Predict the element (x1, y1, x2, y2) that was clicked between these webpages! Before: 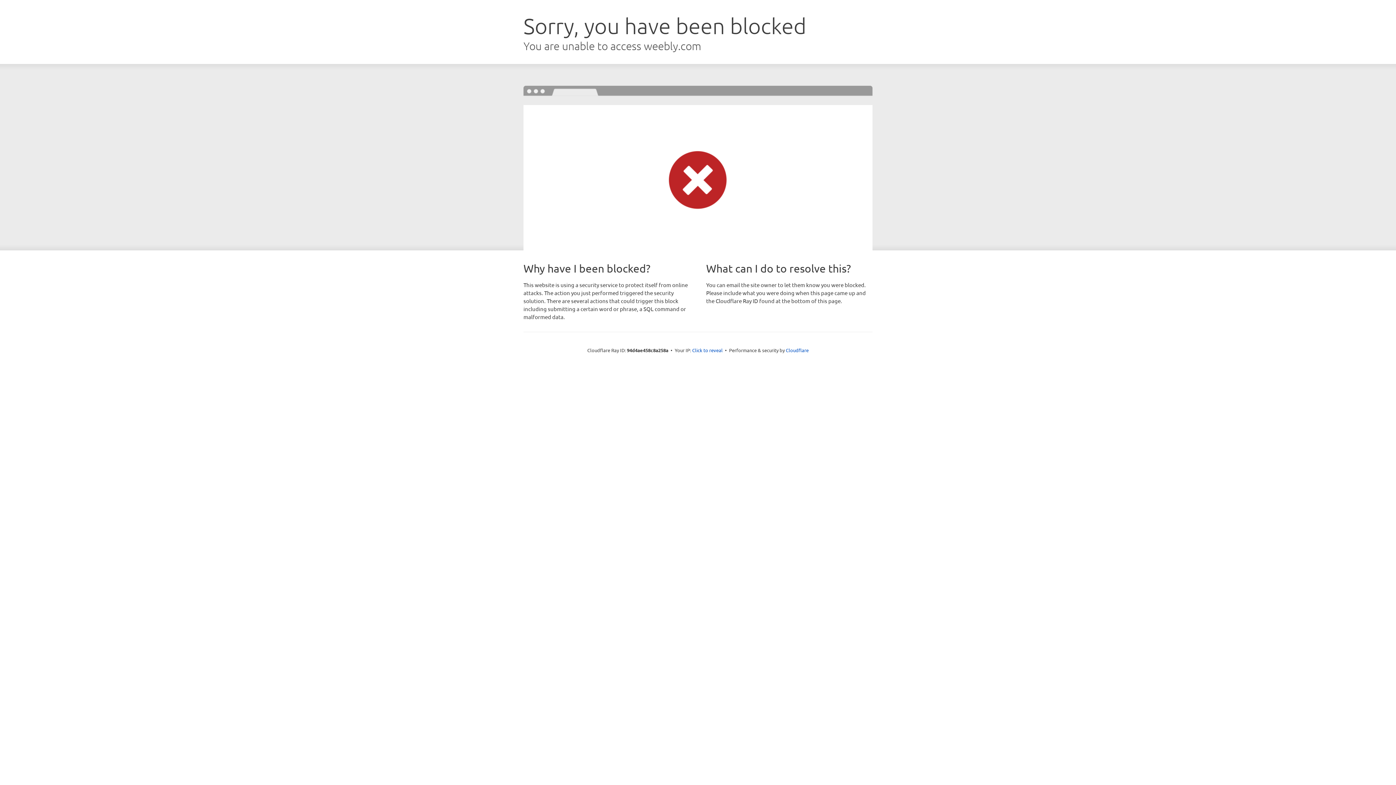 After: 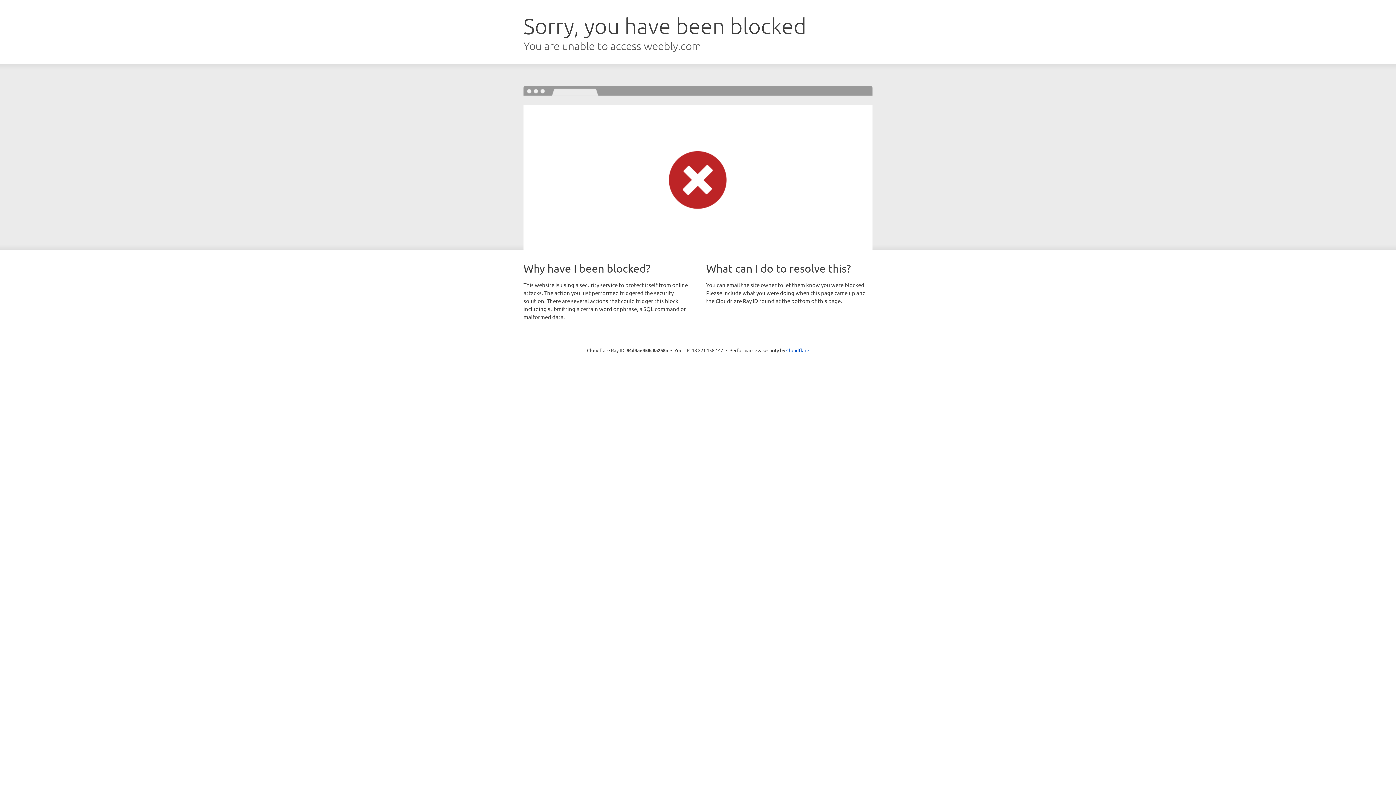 Action: label: Click to reveal bbox: (692, 346, 722, 353)